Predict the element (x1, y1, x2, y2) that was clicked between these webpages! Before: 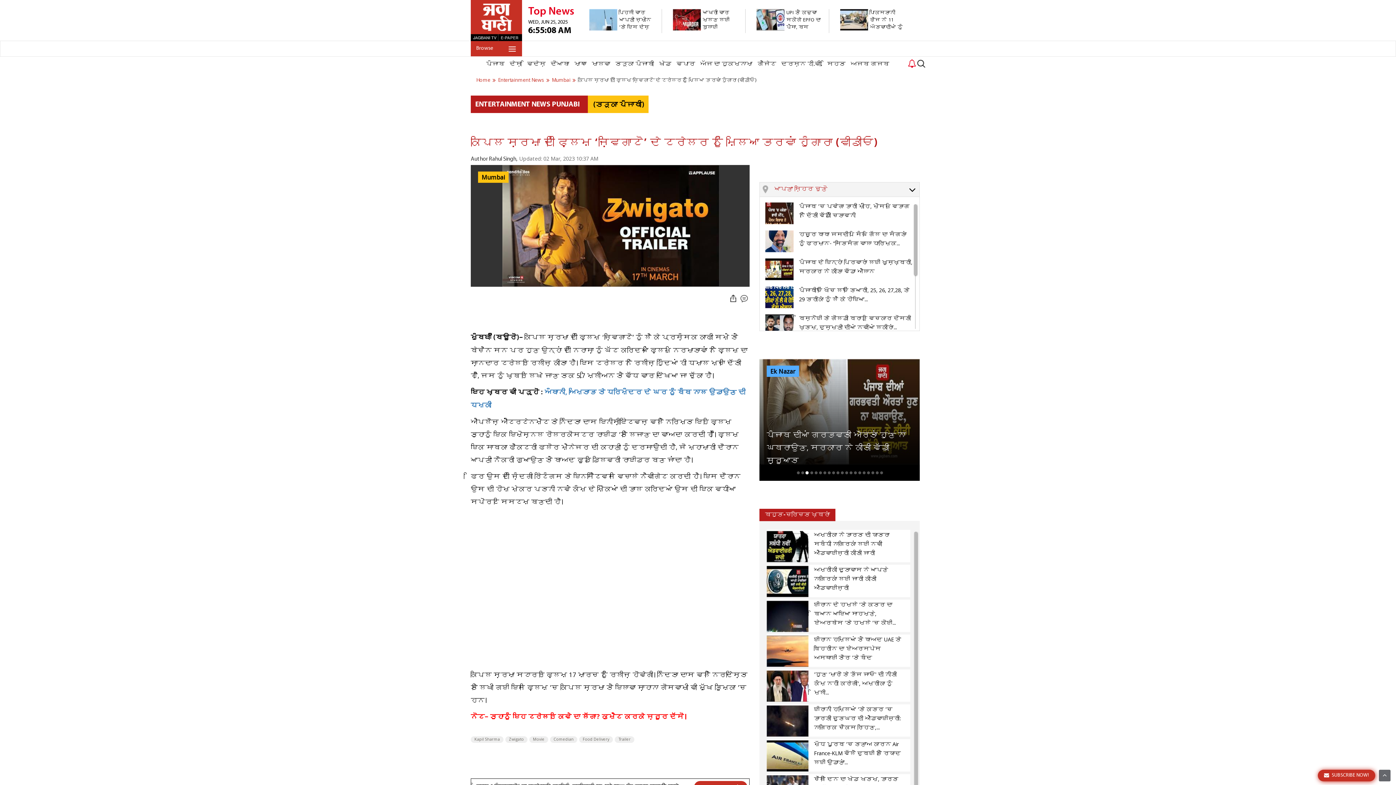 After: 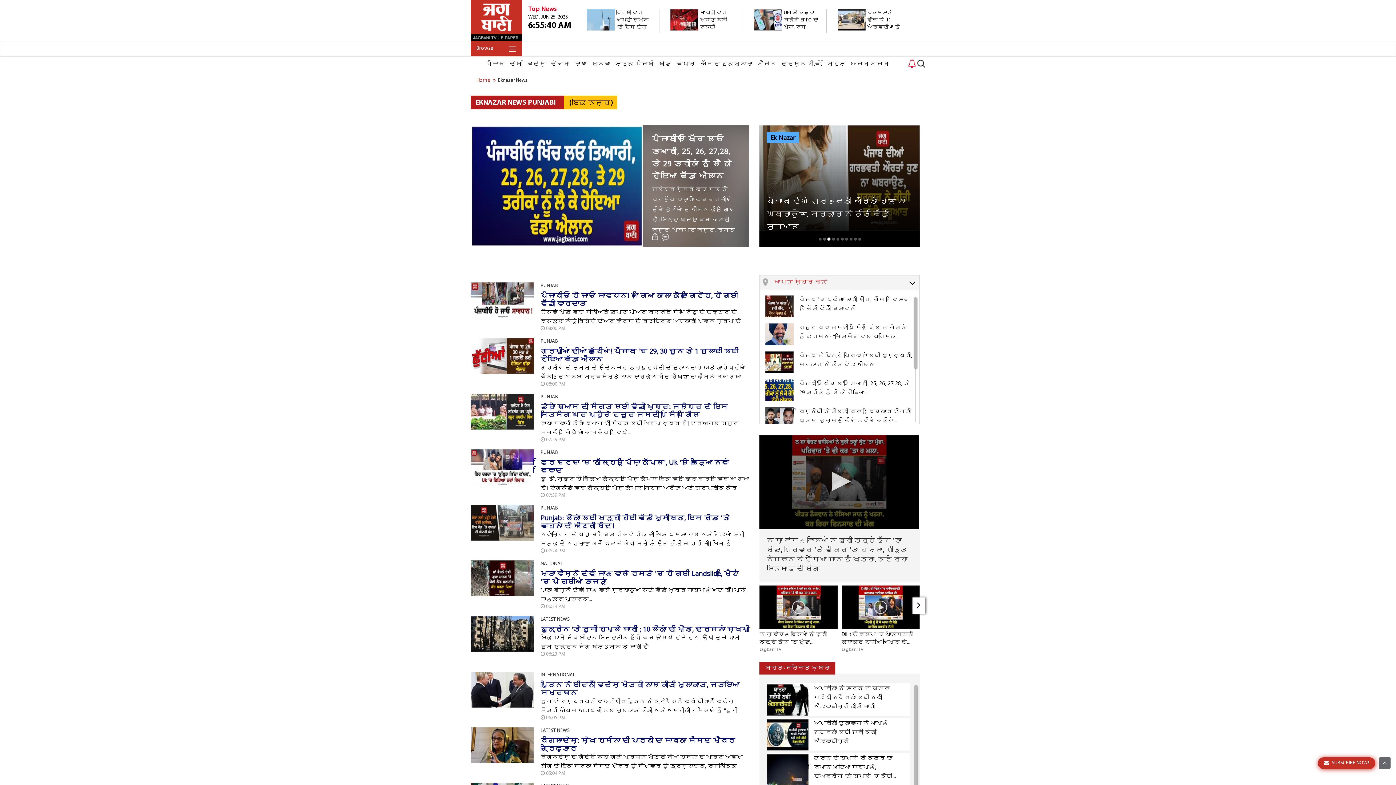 Action: bbox: (766, 460, 799, 471) label: Ek Nazar